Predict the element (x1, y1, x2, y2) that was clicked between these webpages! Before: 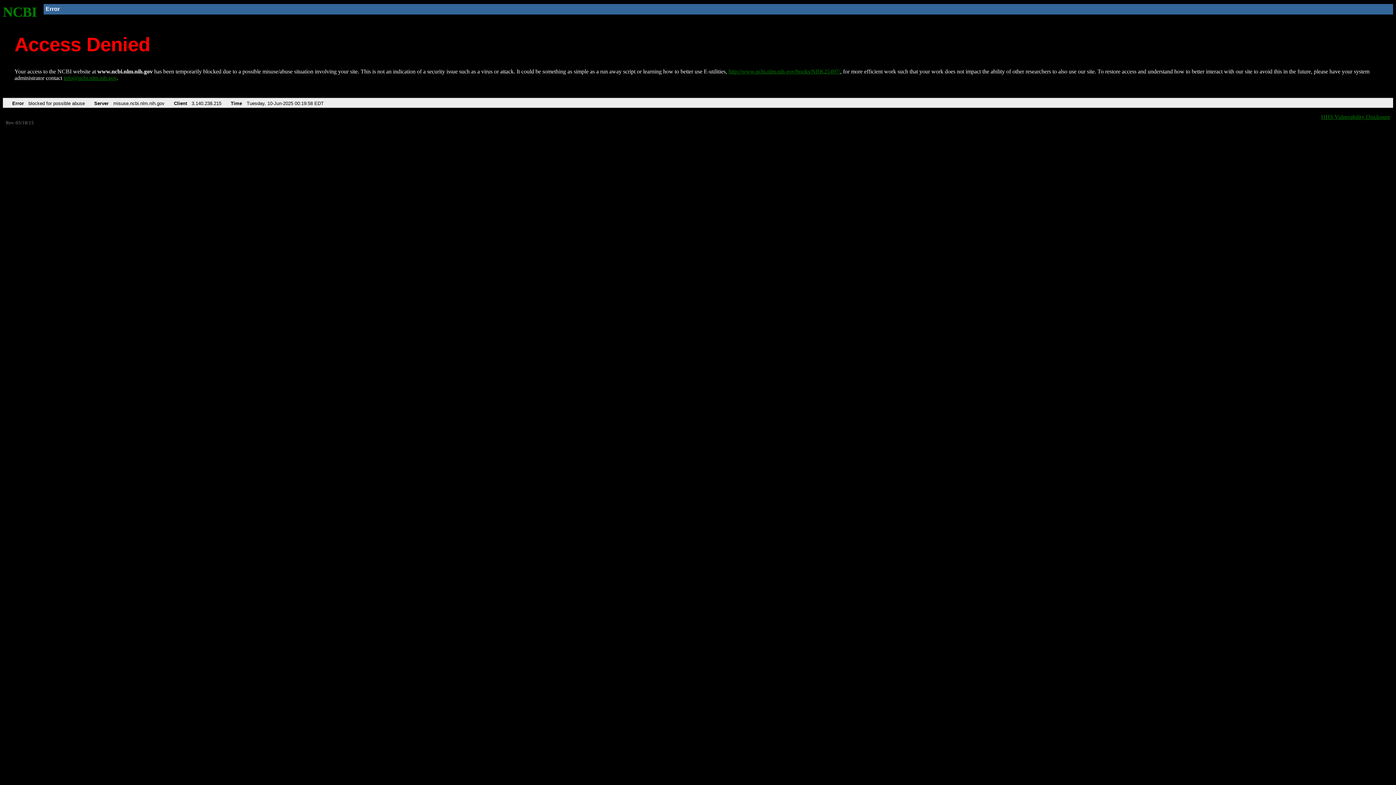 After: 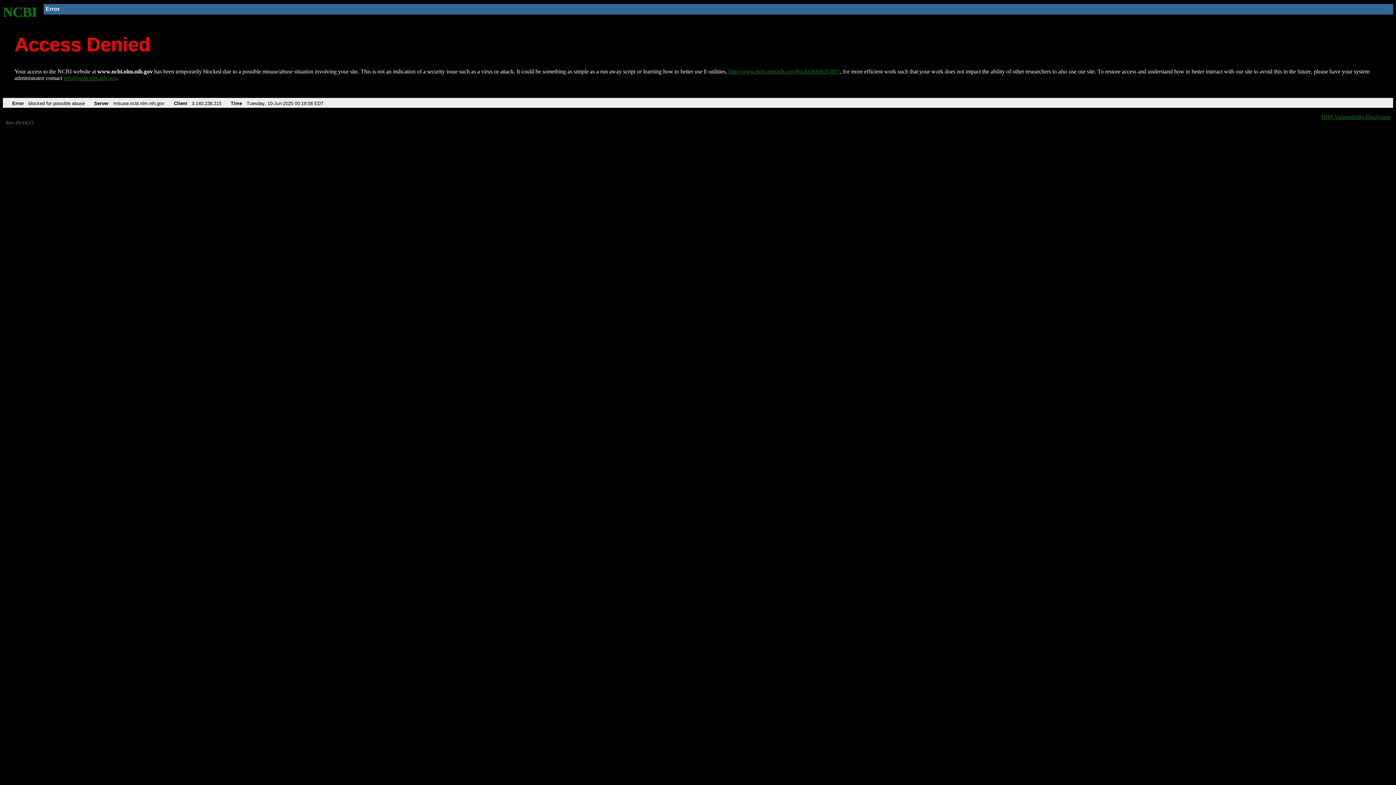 Action: bbox: (63, 75, 116, 81) label: info@ncbi.nlm.nih.gov